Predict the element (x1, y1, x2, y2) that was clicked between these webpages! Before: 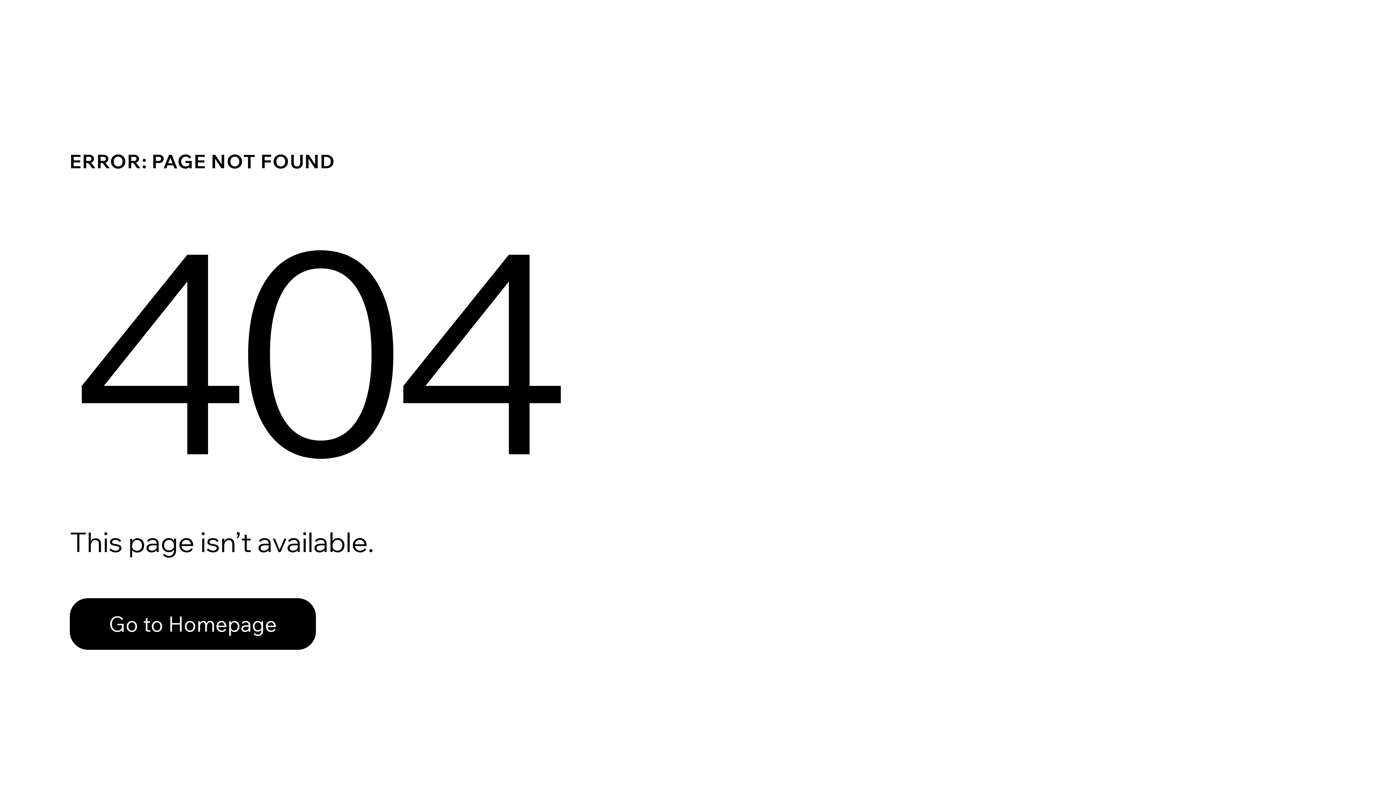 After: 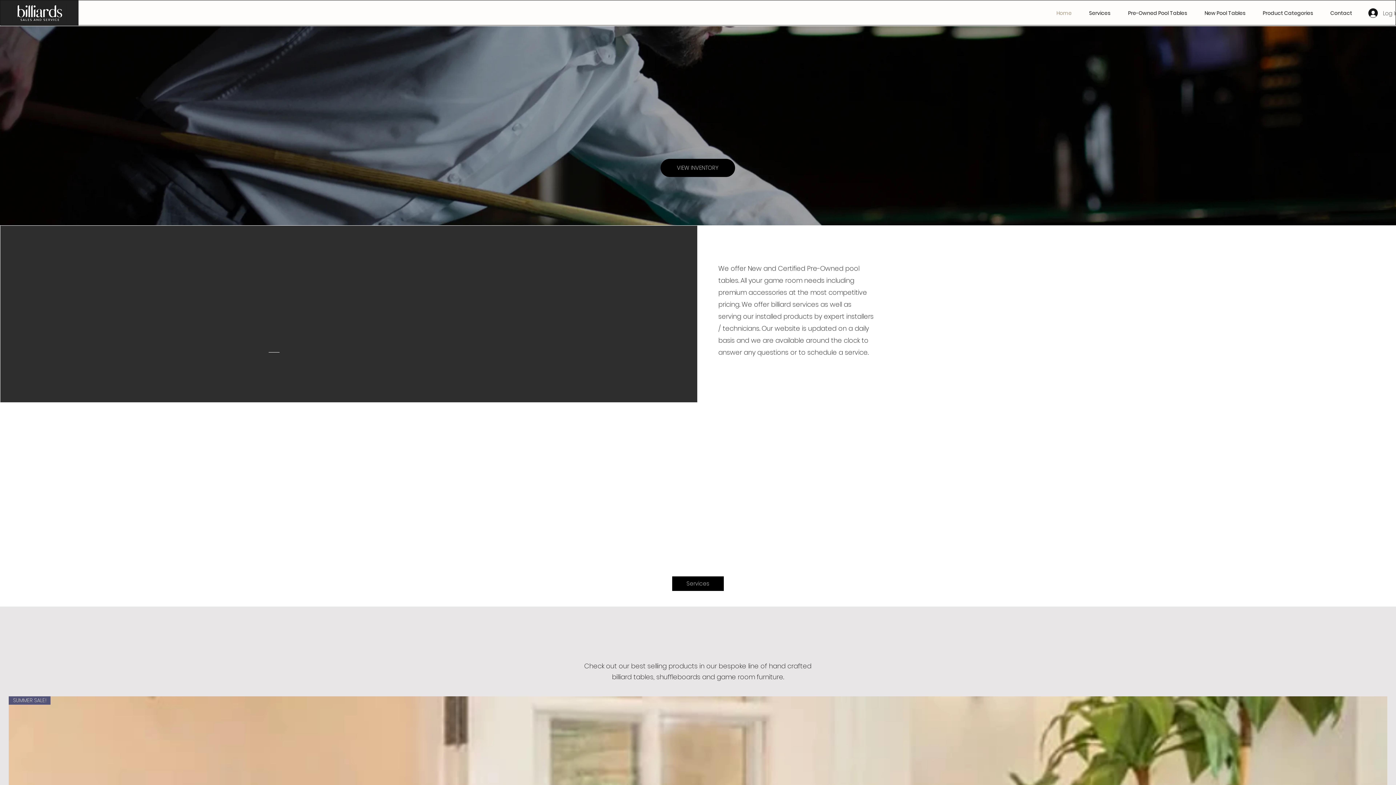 Action: bbox: (69, 582, 768, 659) label: Go to Homepage